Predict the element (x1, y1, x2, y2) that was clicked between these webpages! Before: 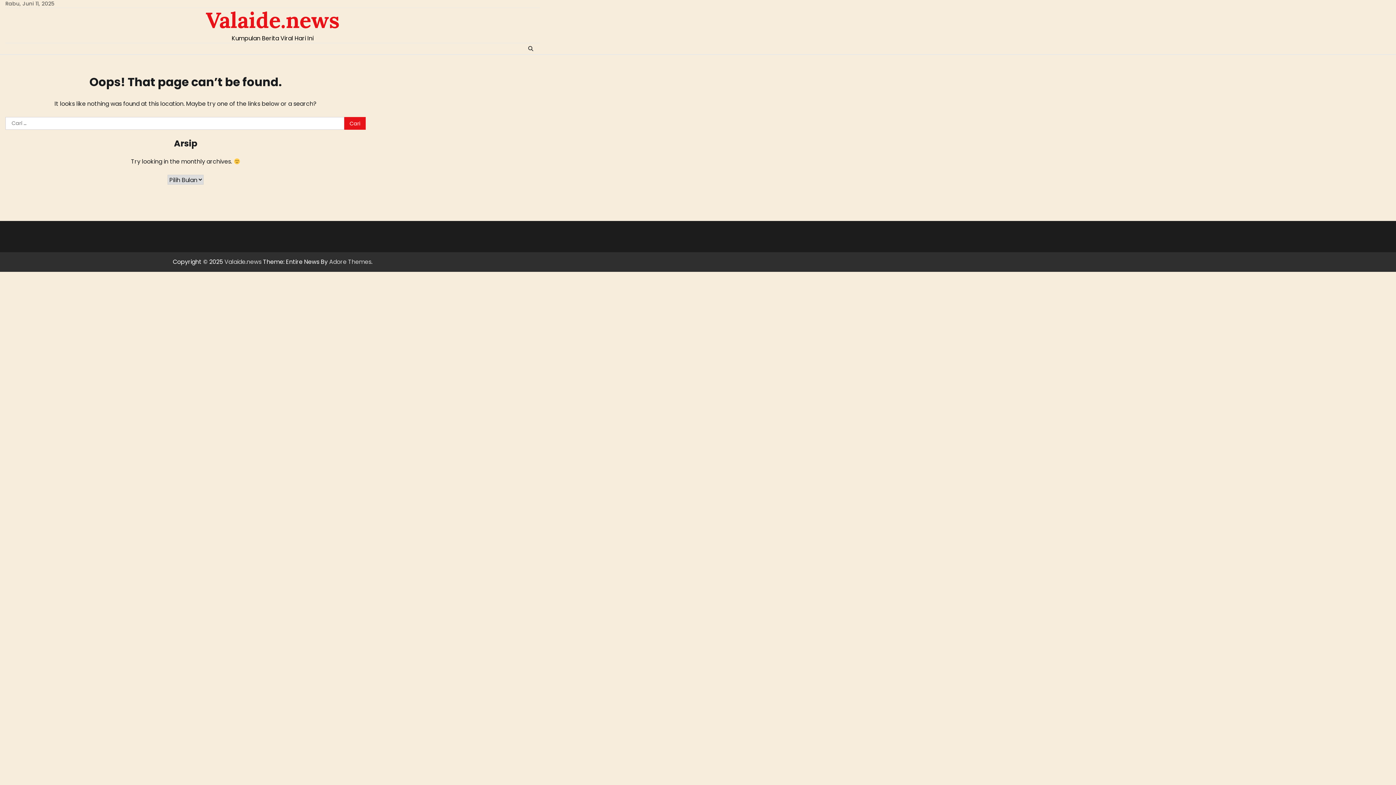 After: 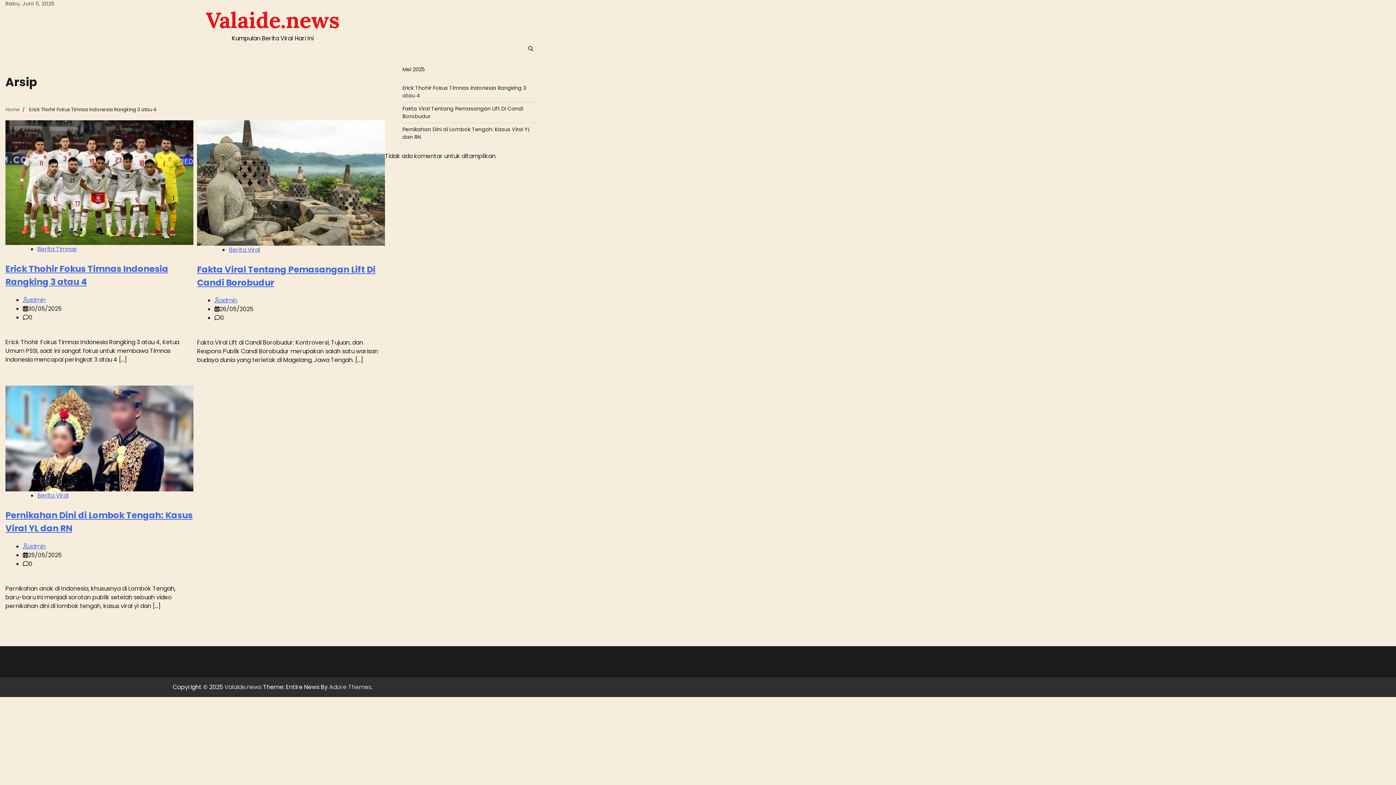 Action: bbox: (205, 6, 339, 33) label: Valaide.news